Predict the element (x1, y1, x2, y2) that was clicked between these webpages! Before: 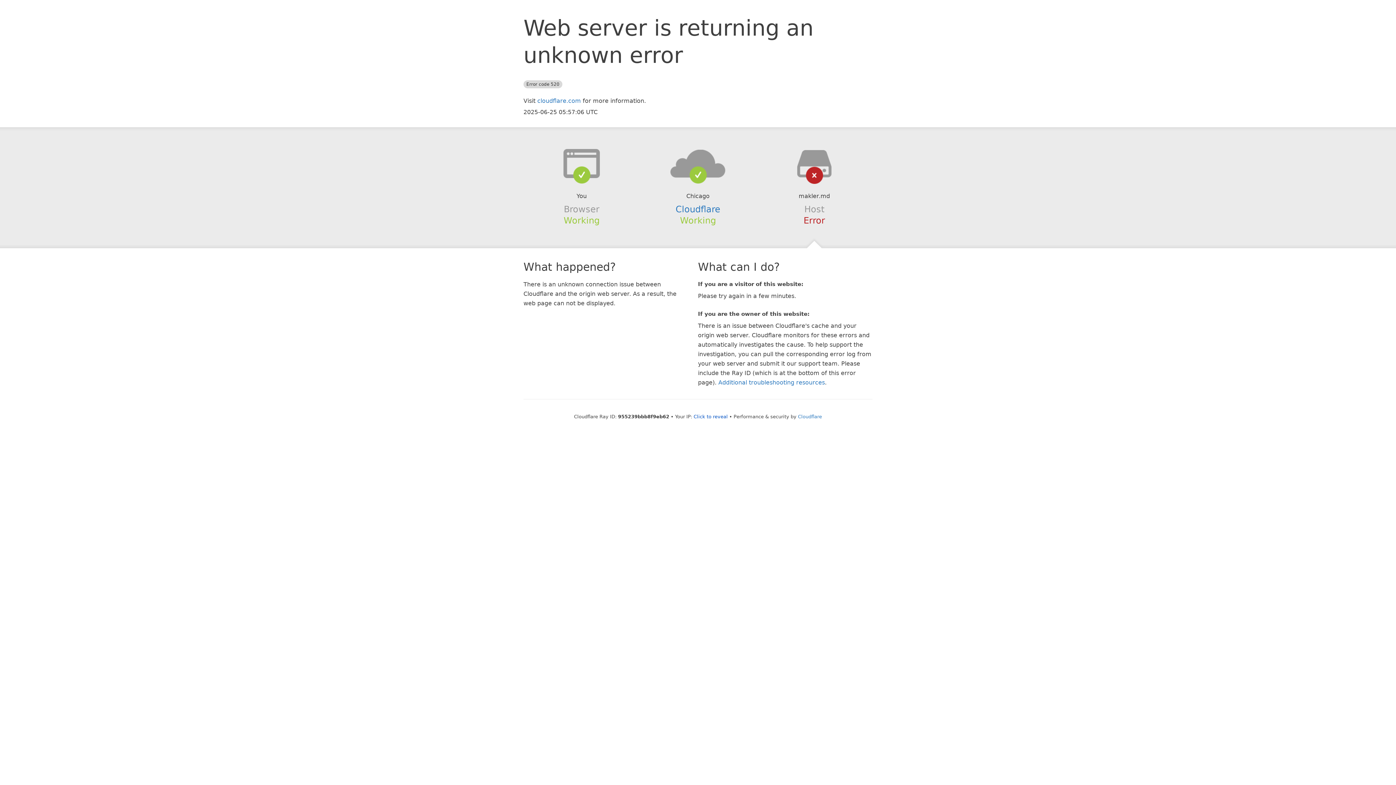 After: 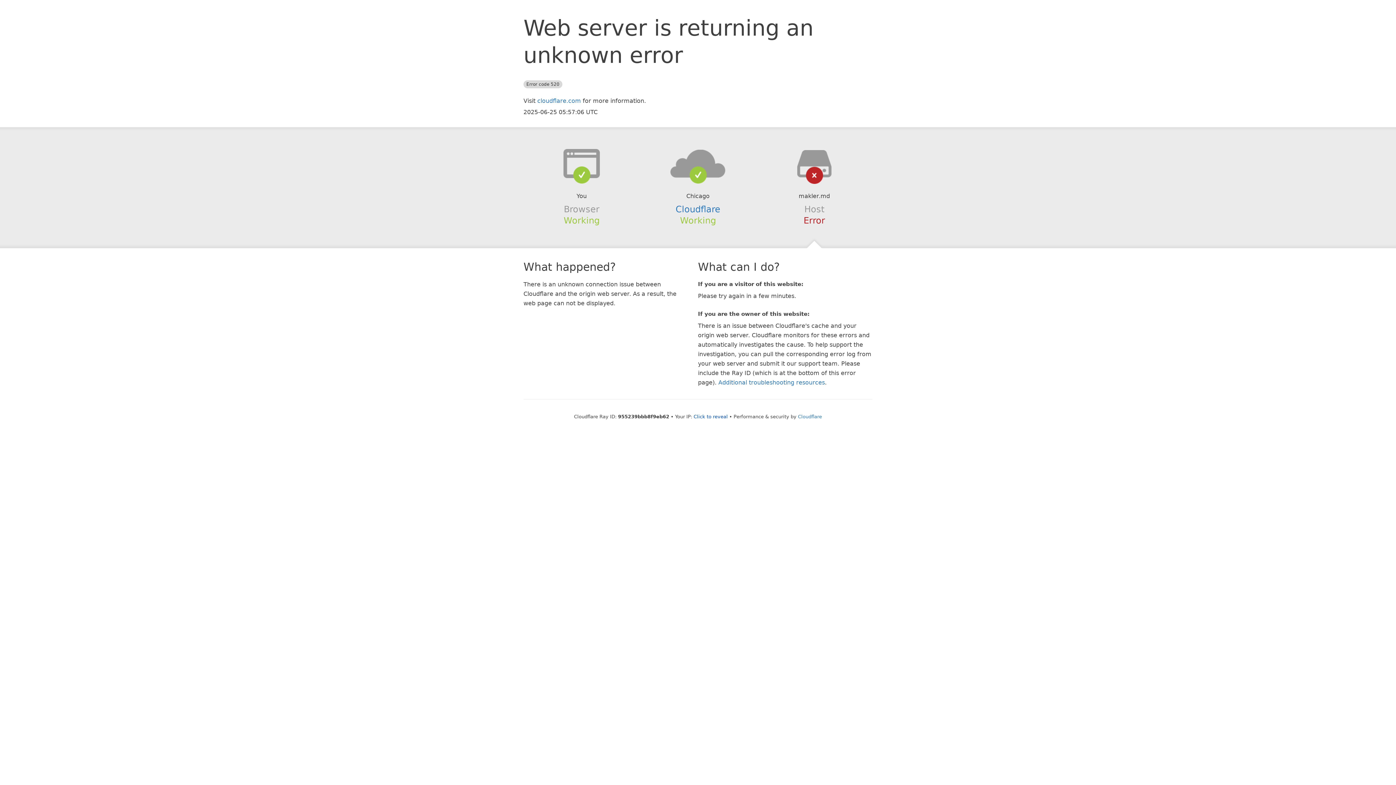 Action: bbox: (639, 148, 756, 178)